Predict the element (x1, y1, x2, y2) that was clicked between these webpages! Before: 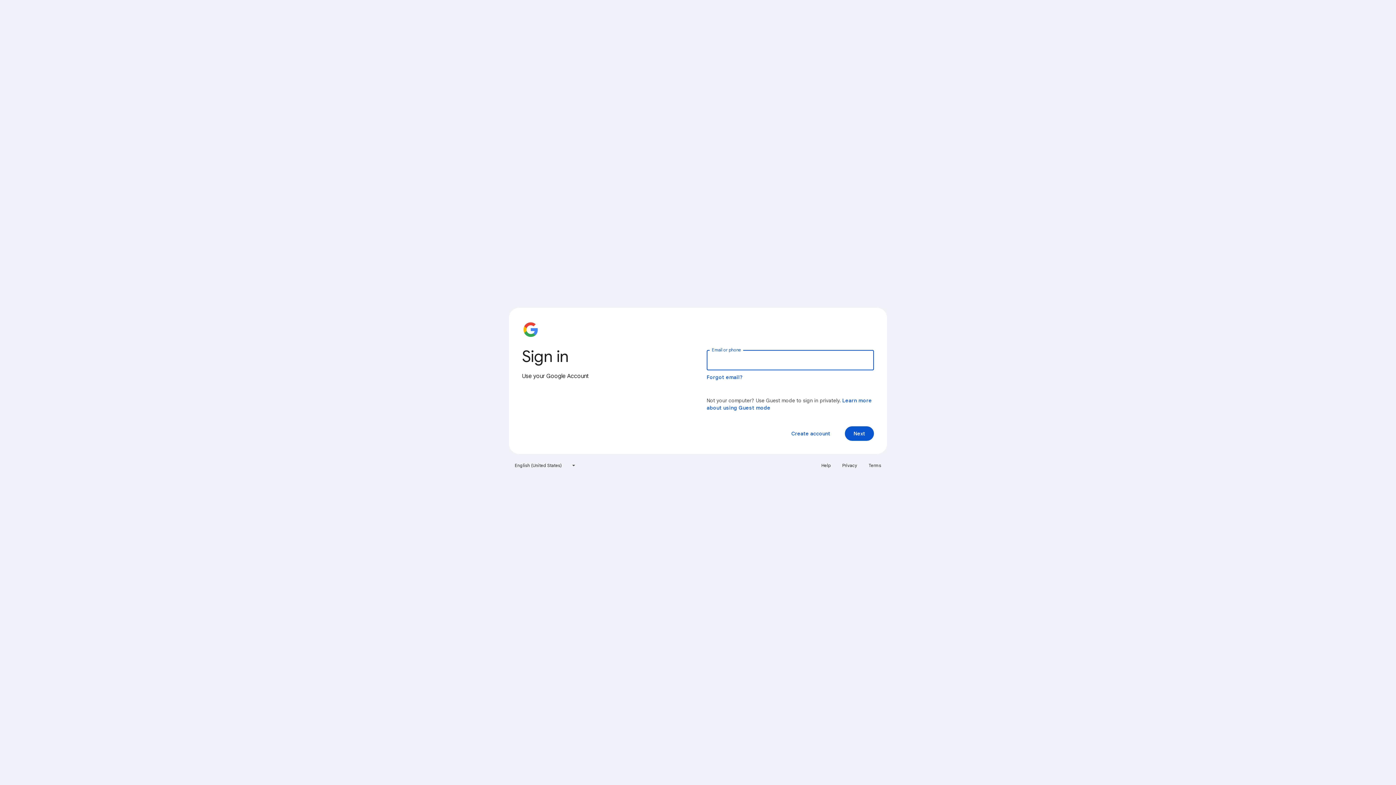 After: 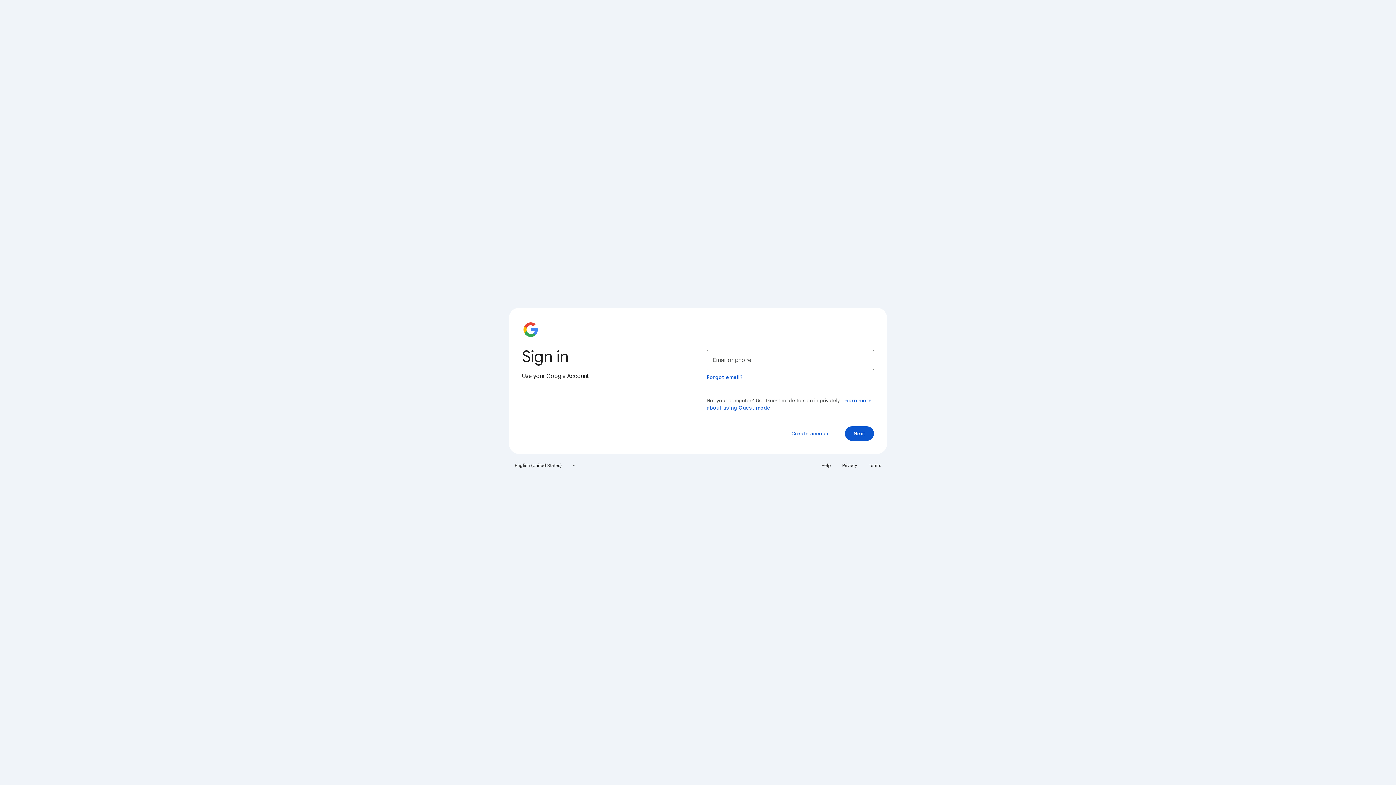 Action: label: Terms bbox: (864, 460, 885, 471)